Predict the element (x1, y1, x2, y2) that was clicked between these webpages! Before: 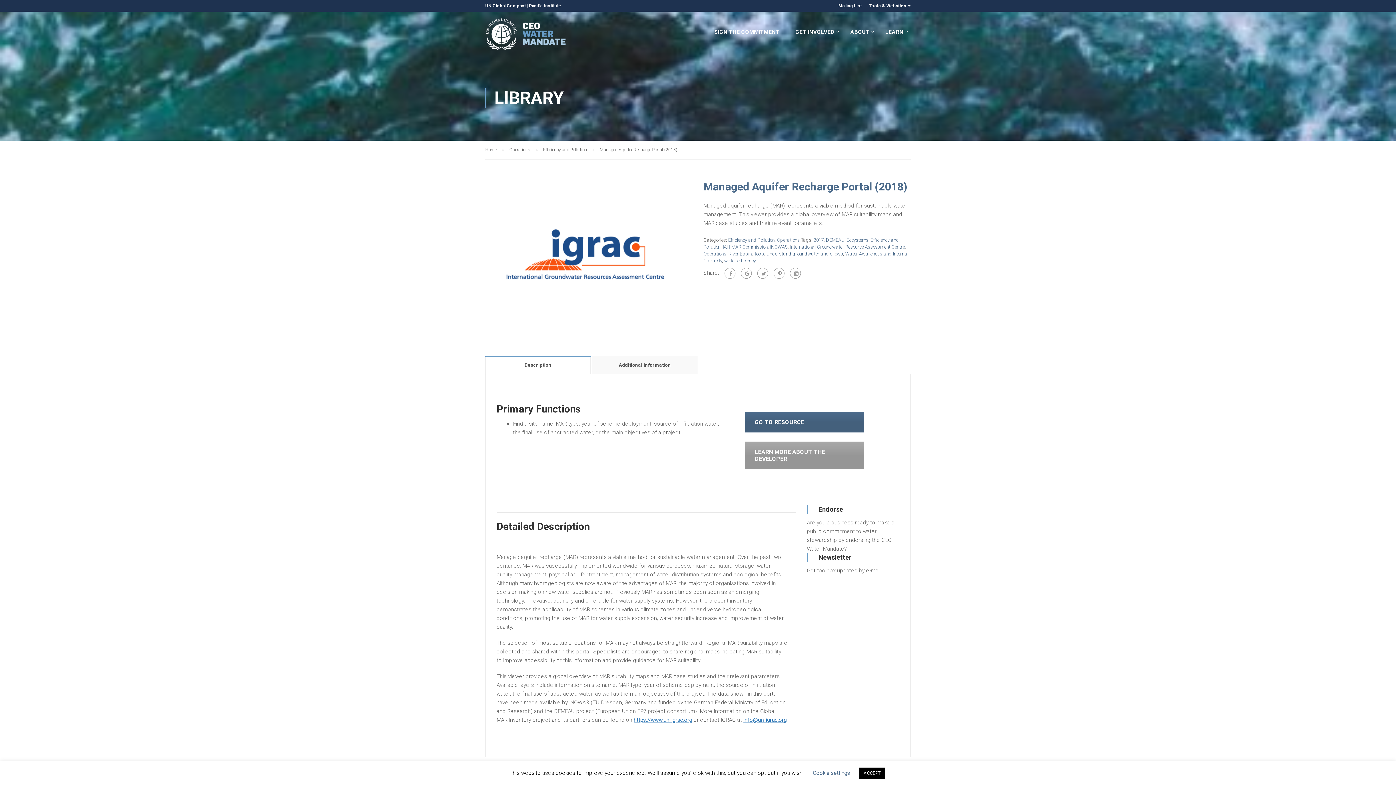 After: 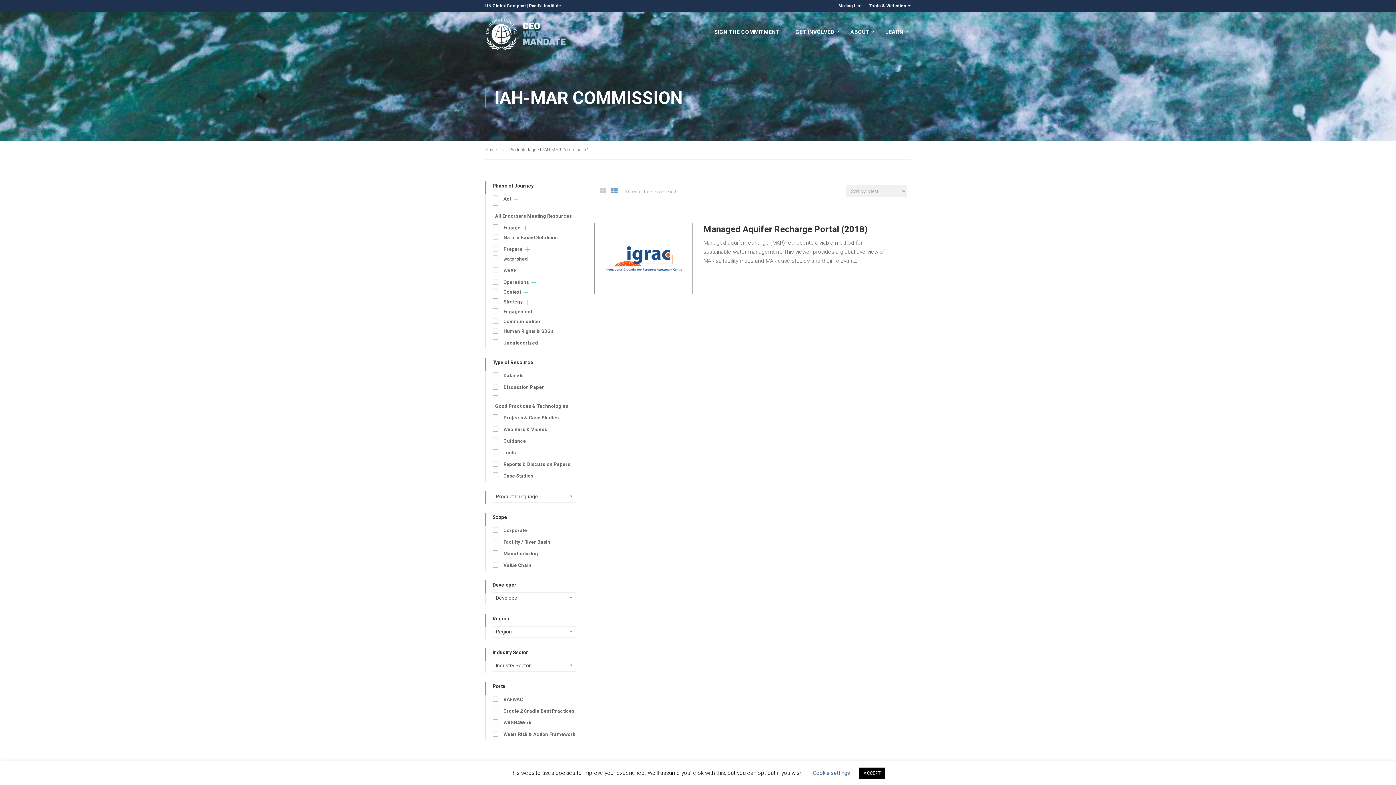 Action: label: IAH-MAR Commission bbox: (722, 244, 768, 249)